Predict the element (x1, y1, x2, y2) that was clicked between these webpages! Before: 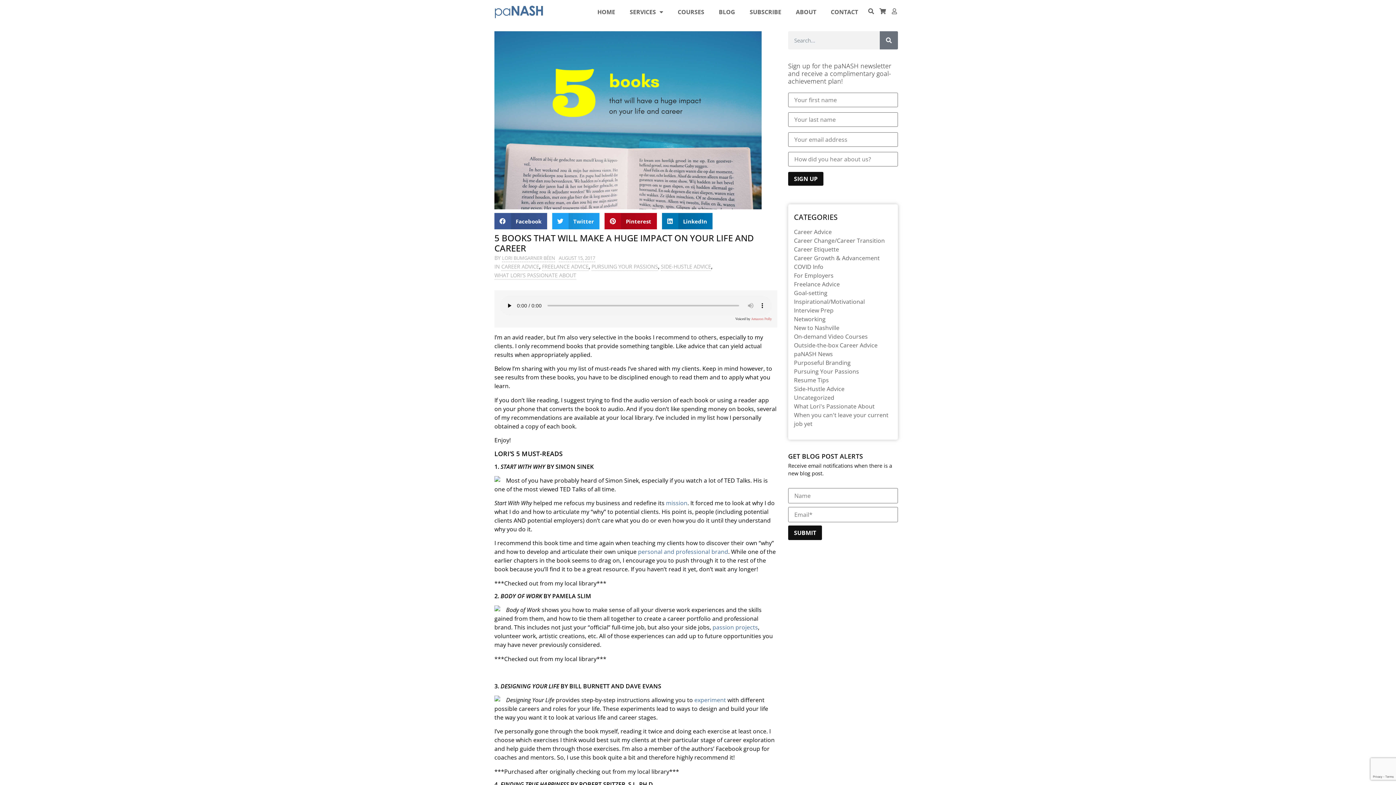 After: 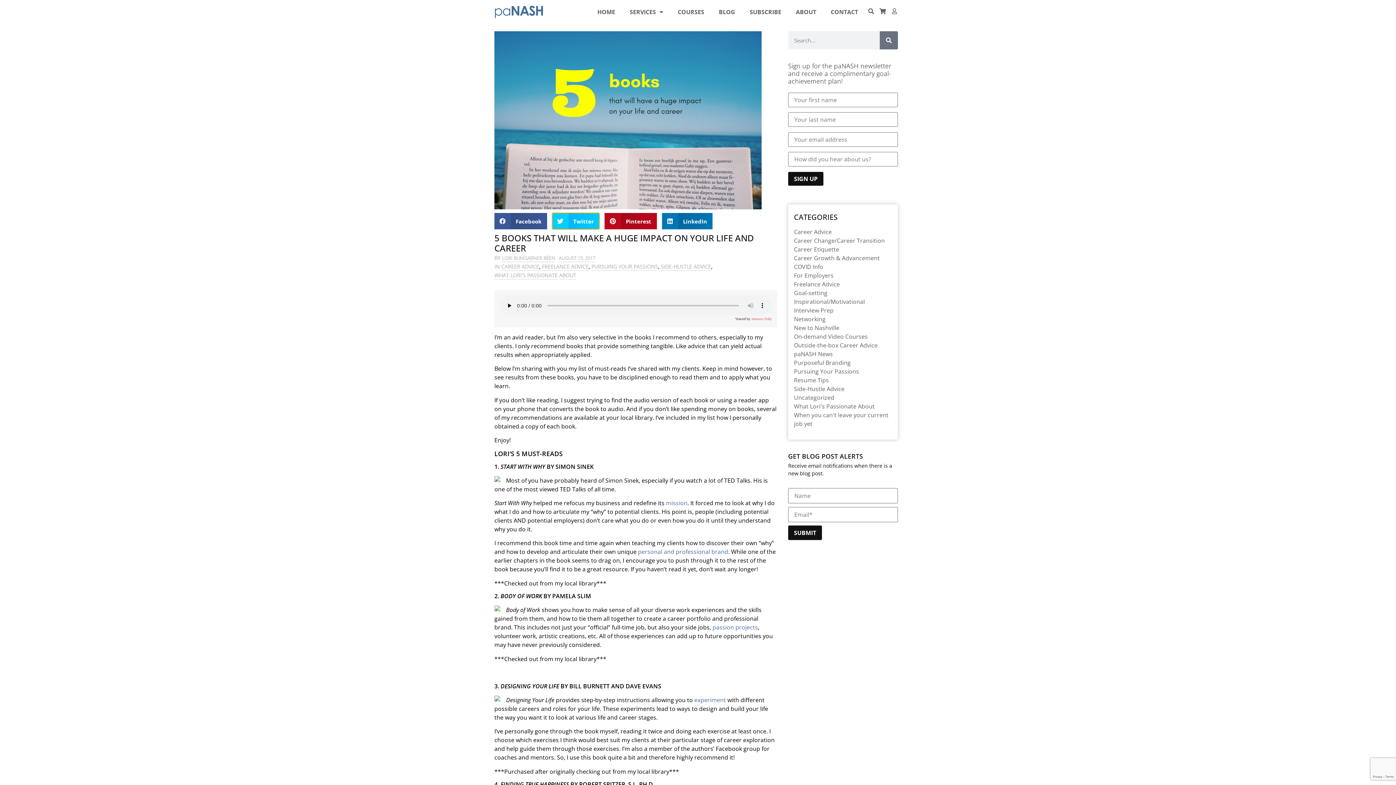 Action: bbox: (552, 213, 599, 229) label: Share on twitter